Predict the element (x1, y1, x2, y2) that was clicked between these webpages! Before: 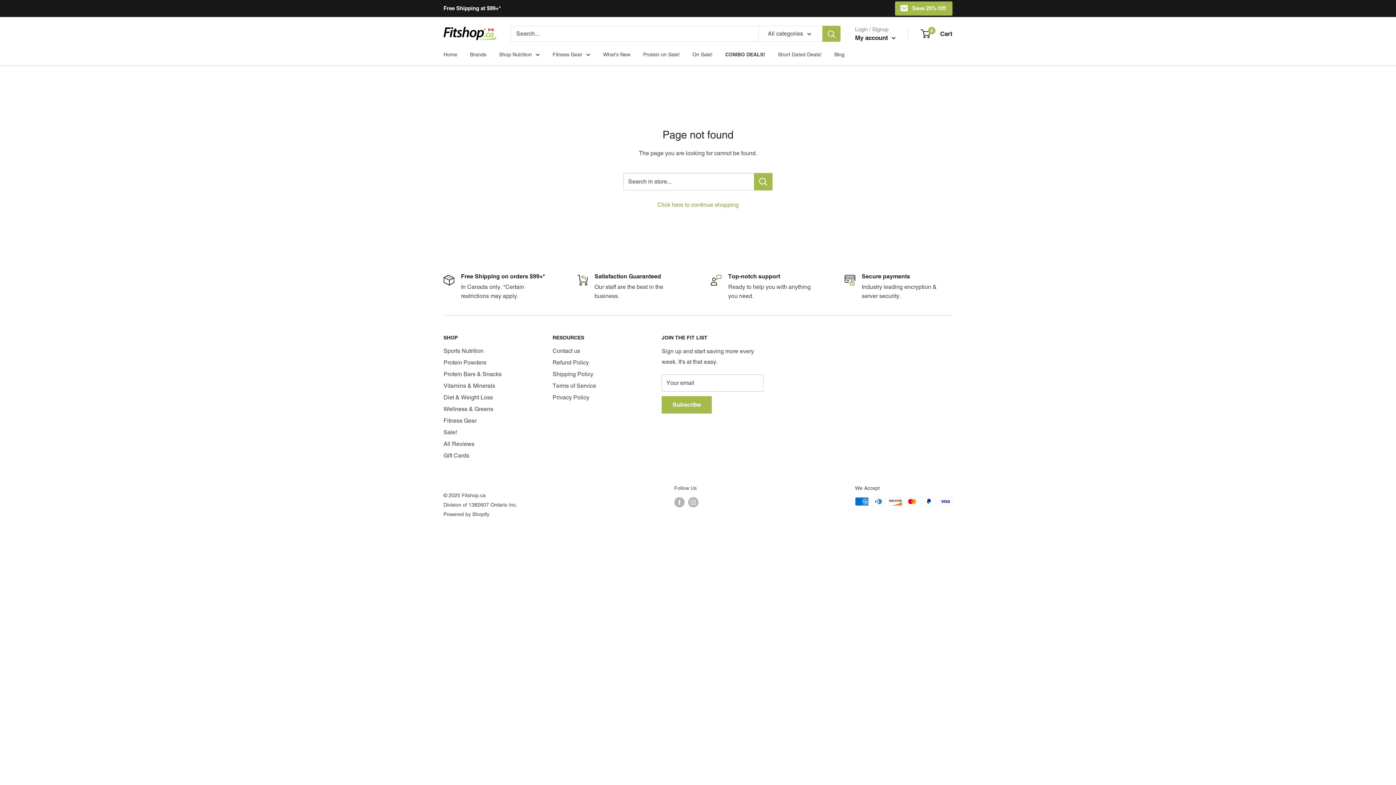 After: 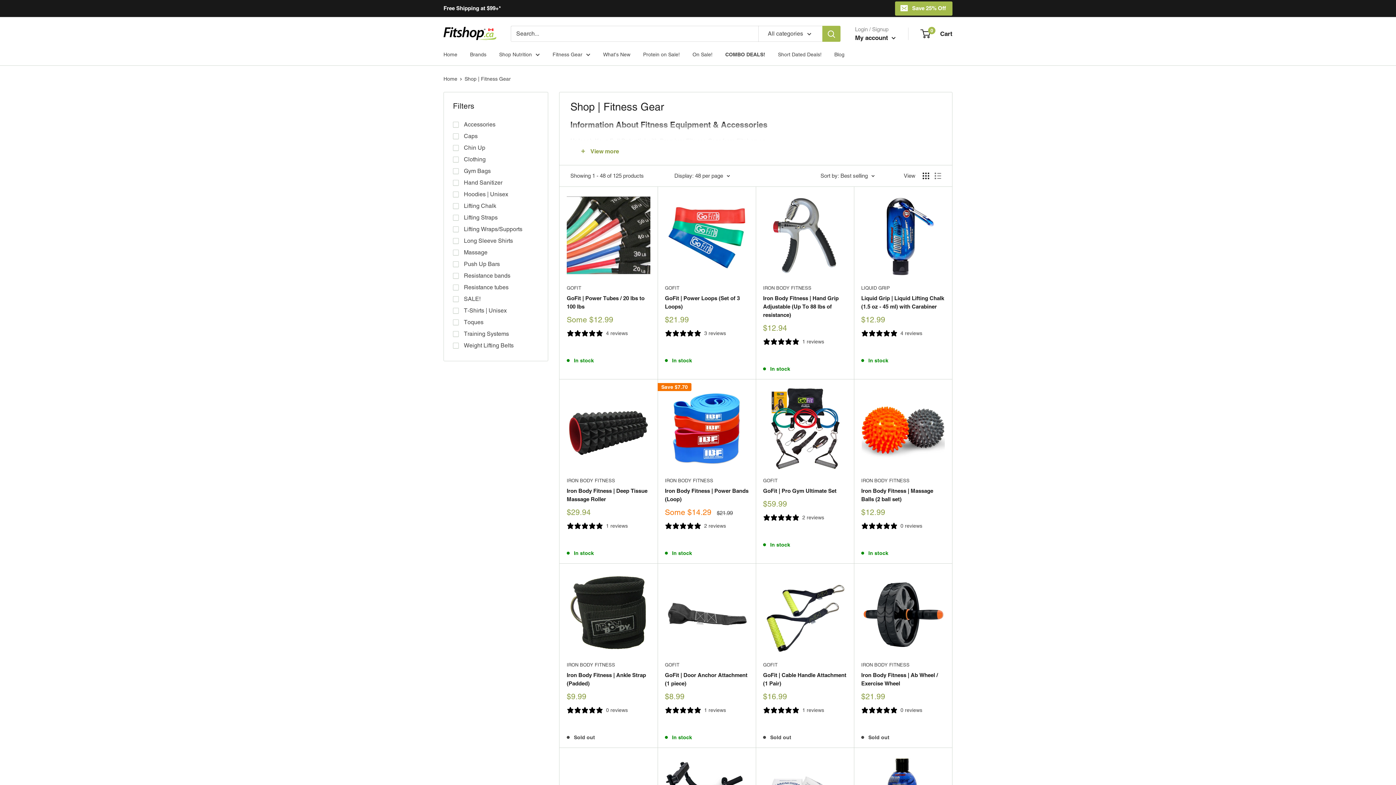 Action: bbox: (443, 415, 527, 427) label: Fitness Gear